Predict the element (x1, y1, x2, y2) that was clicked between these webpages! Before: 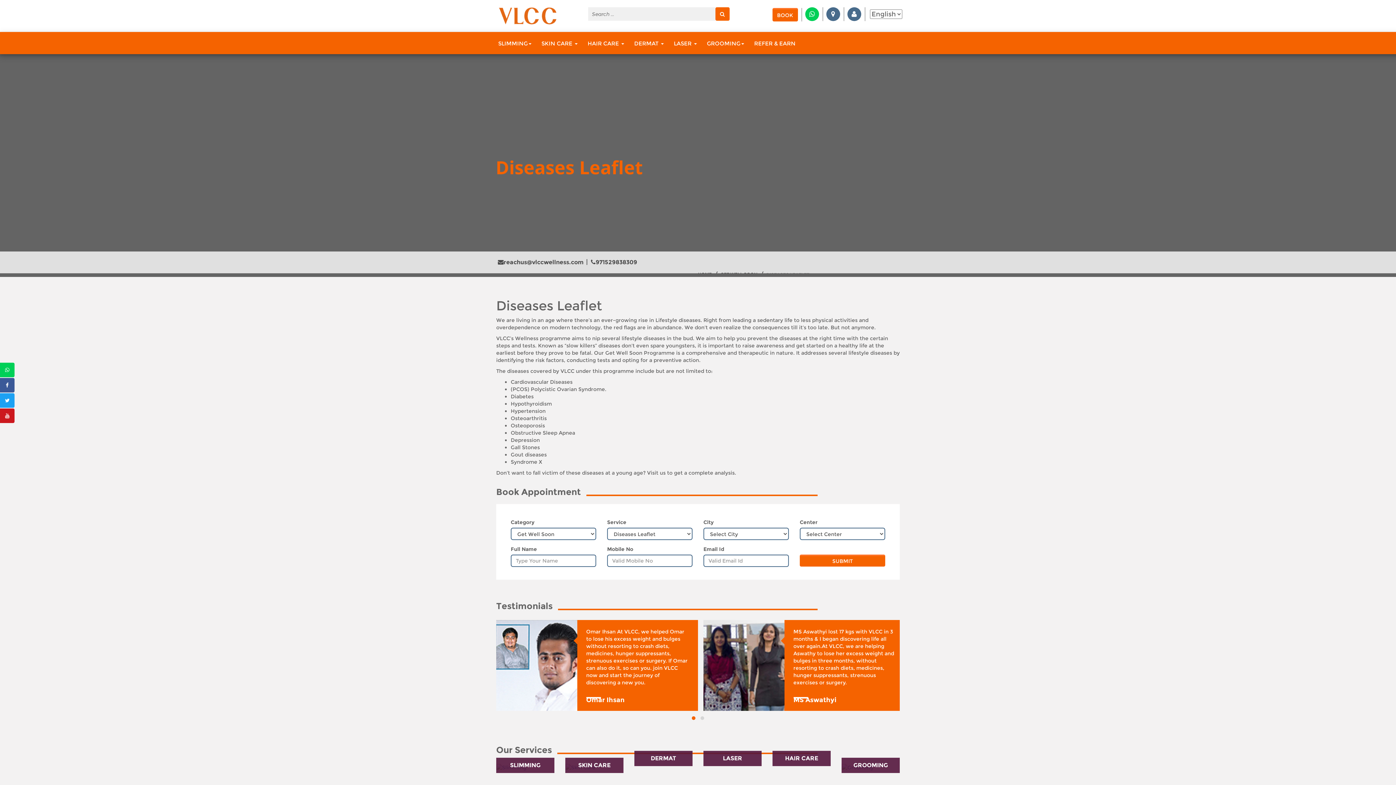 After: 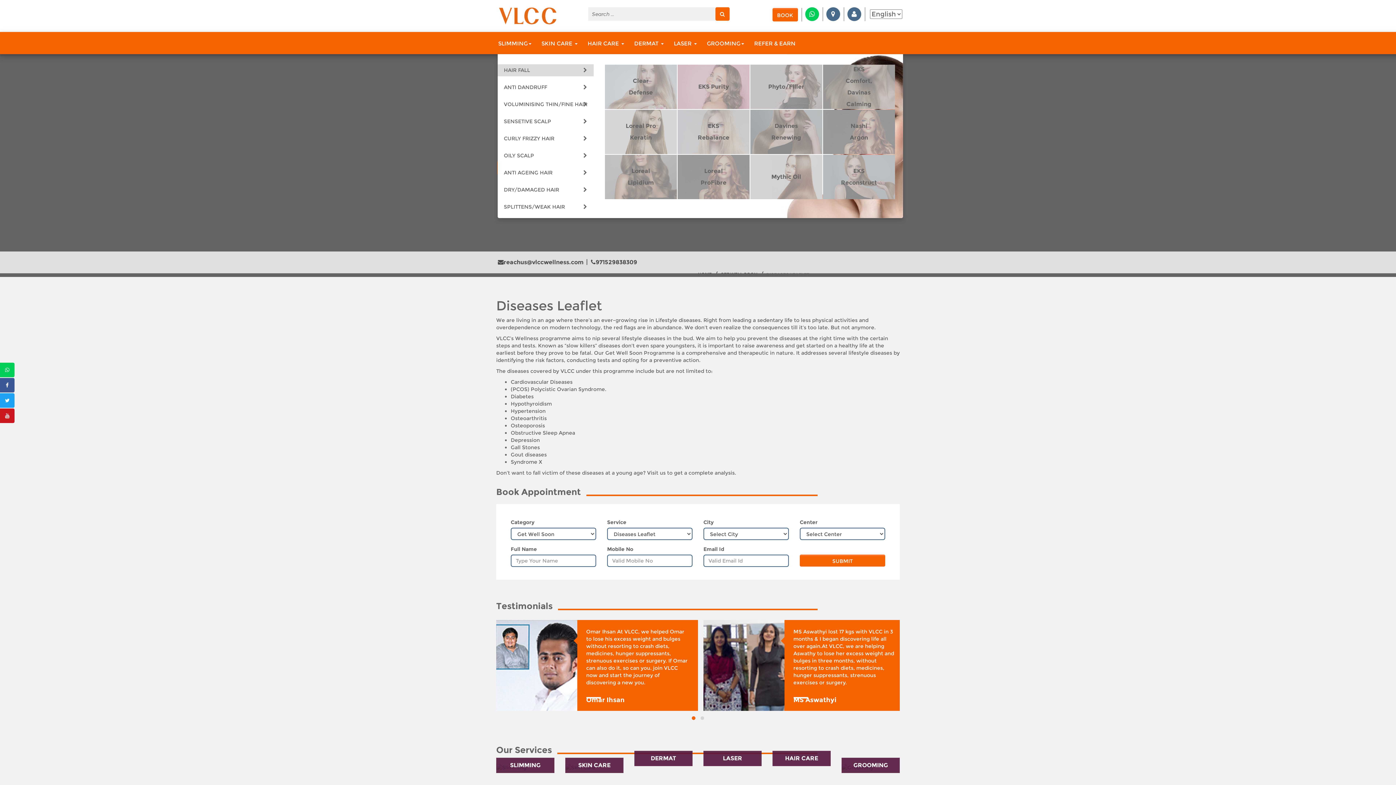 Action: label: HAIR CARE  bbox: (582, 36, 629, 50)